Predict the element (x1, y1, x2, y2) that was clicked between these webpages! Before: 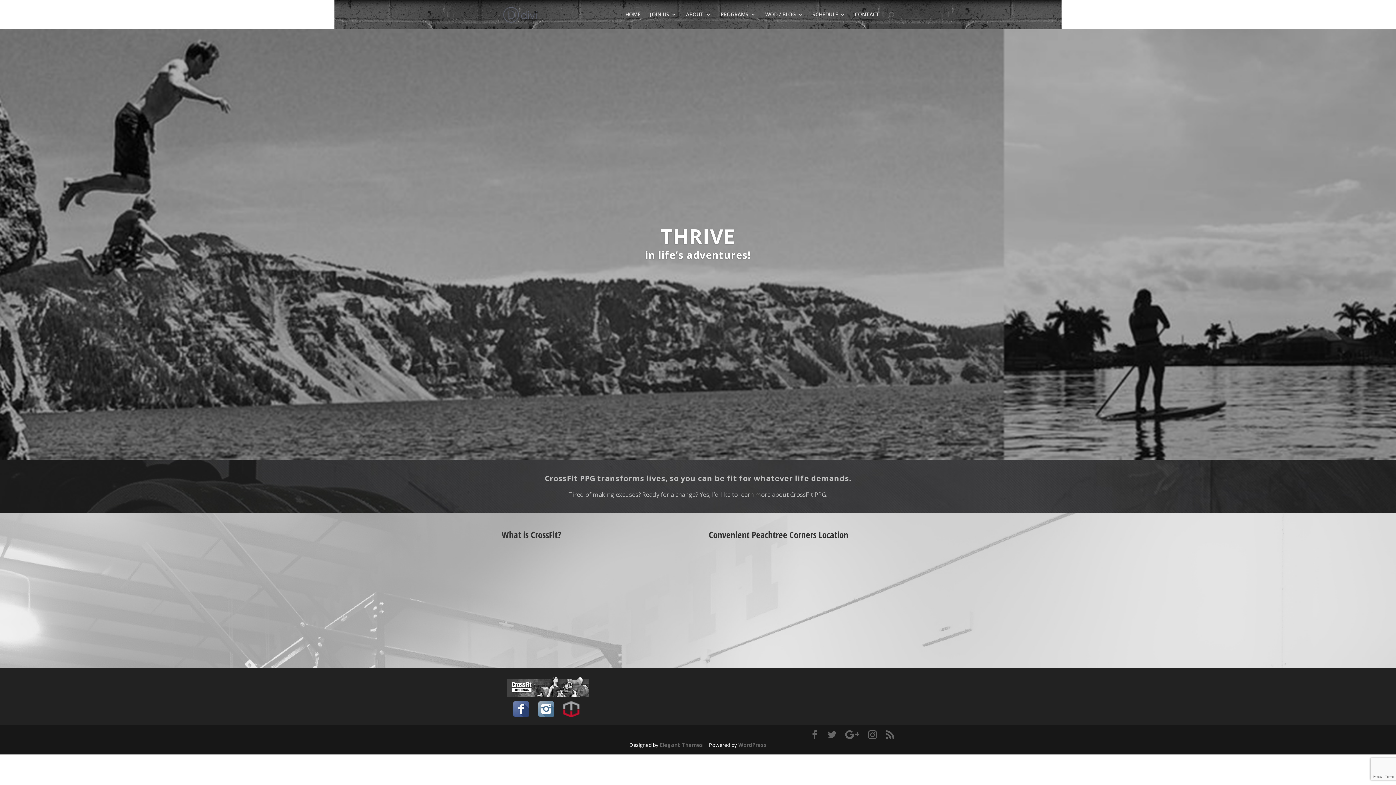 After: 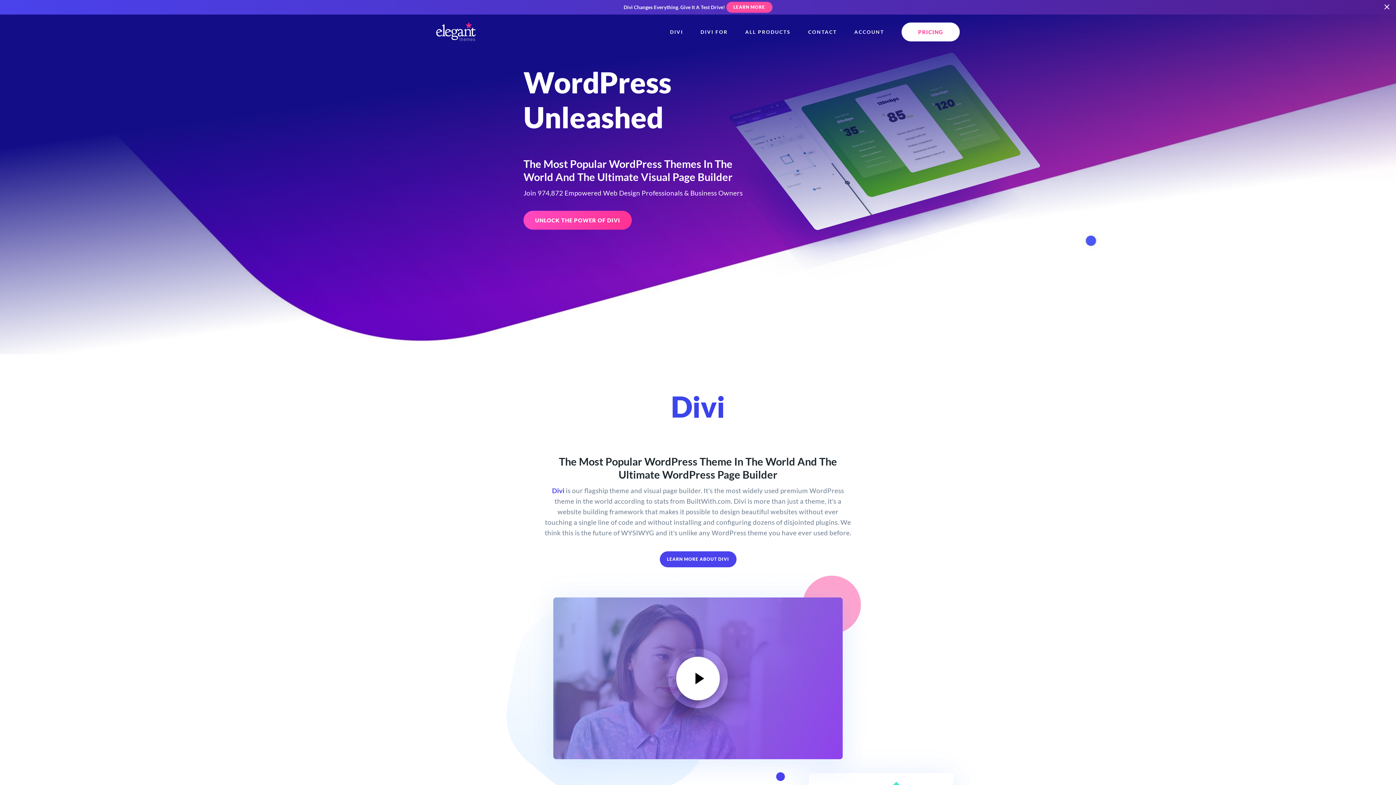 Action: label: Elegant Themes bbox: (660, 741, 703, 748)